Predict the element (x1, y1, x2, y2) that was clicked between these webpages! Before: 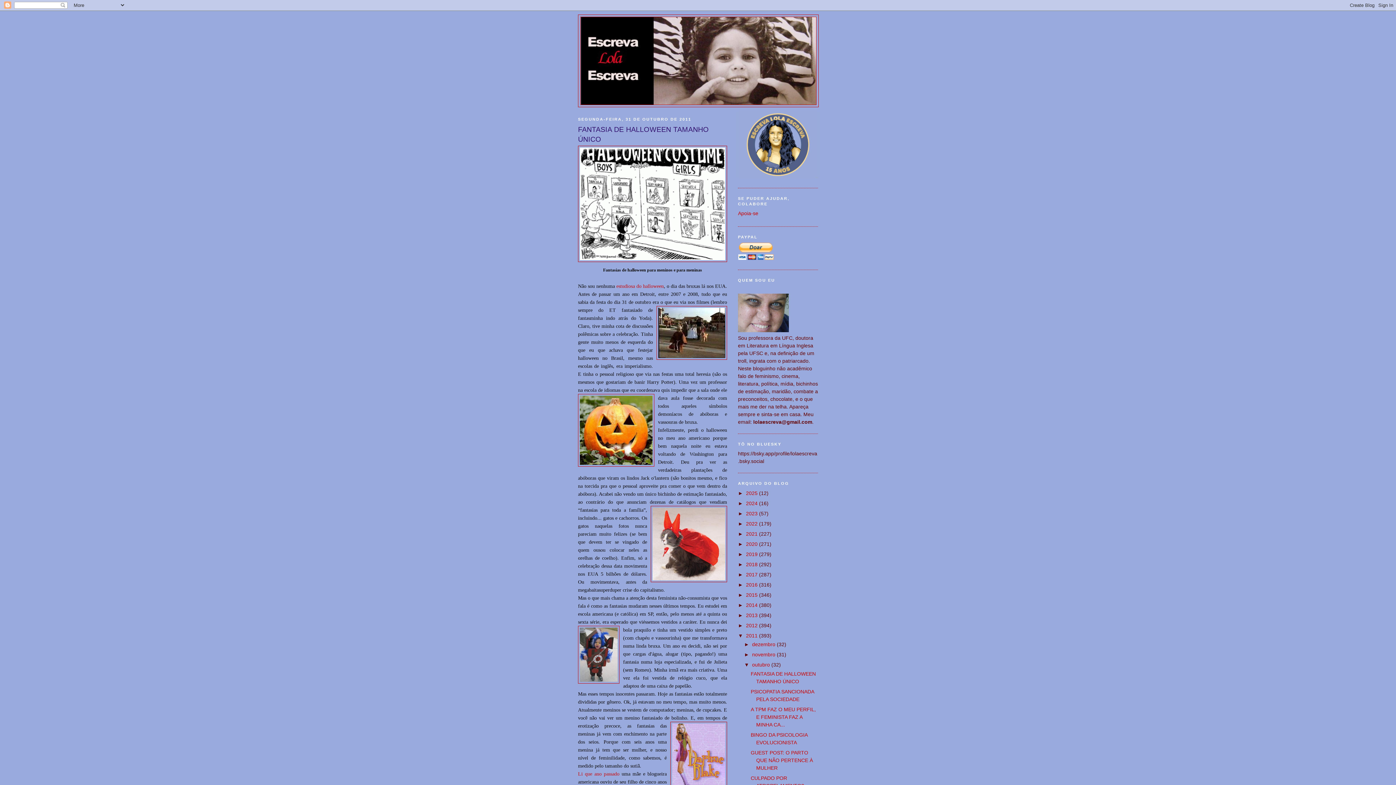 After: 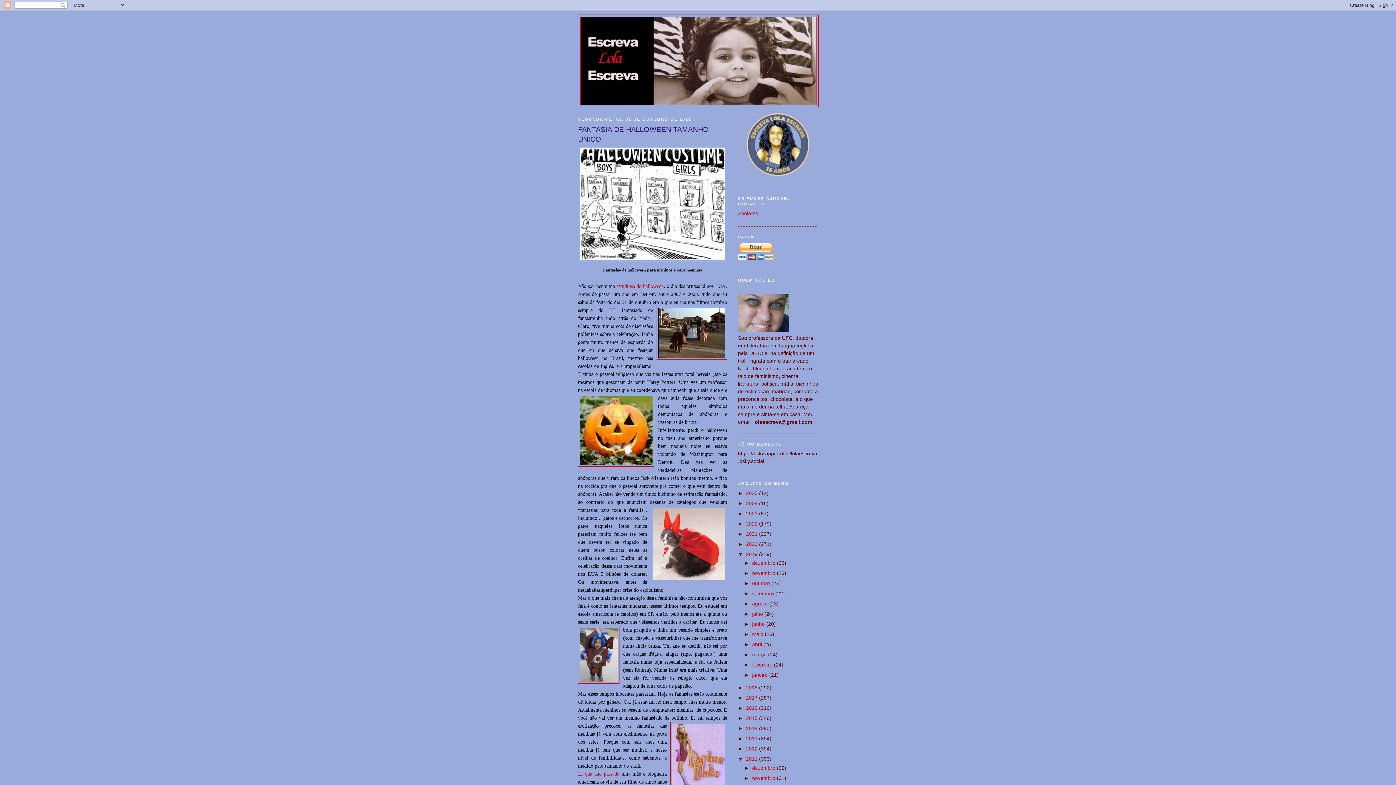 Action: label: ►   bbox: (738, 551, 746, 557)